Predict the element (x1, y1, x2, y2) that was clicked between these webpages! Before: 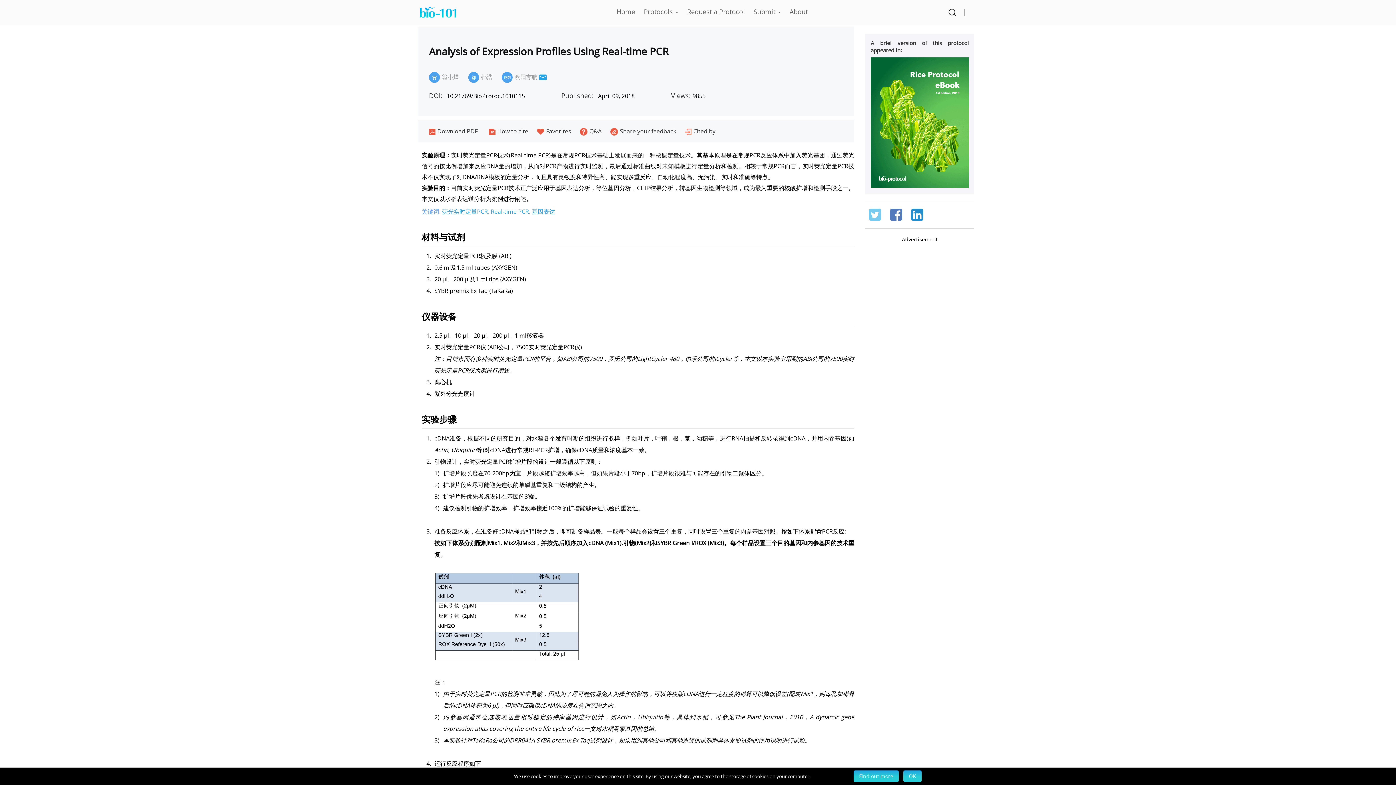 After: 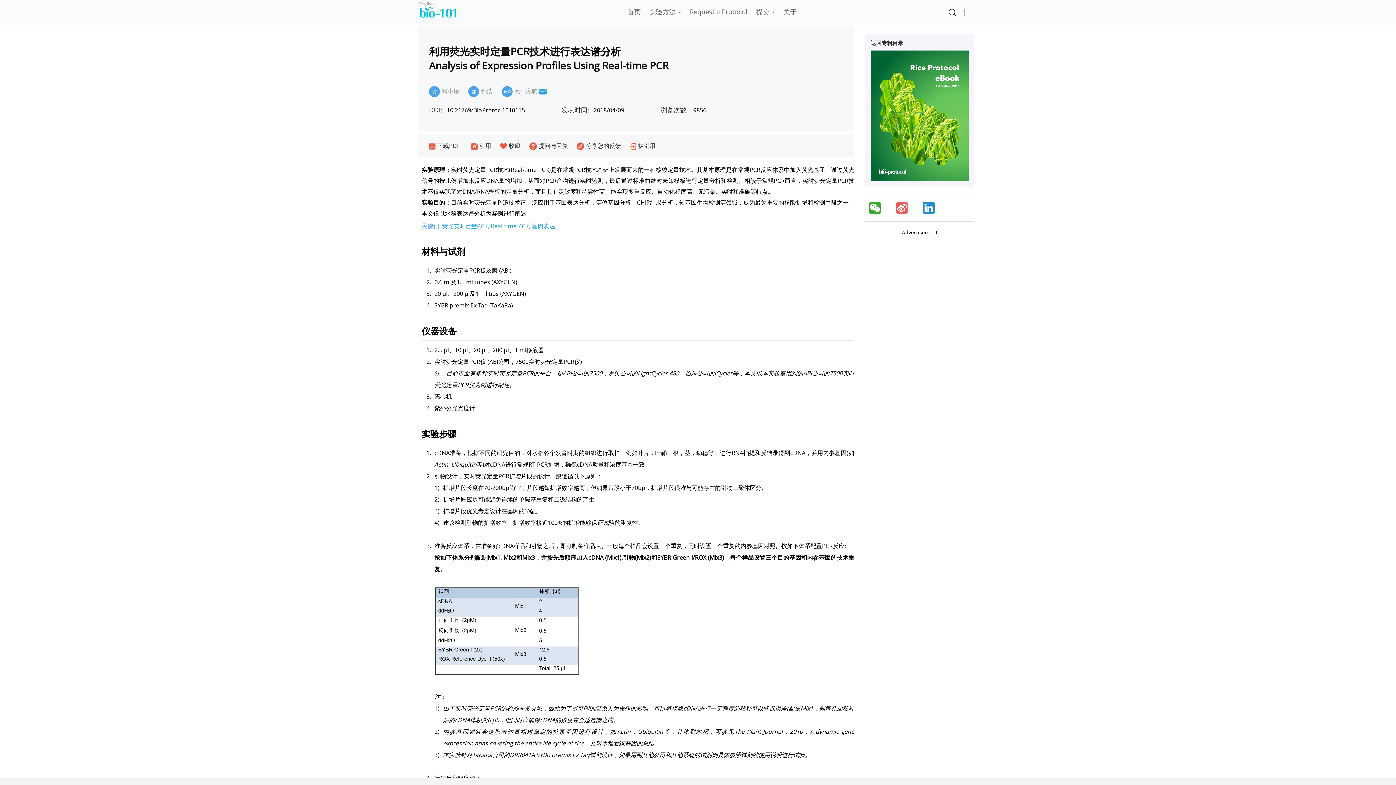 Action: bbox: (446, 92, 525, 100) label: 10.21769/BioProtoc.1010115